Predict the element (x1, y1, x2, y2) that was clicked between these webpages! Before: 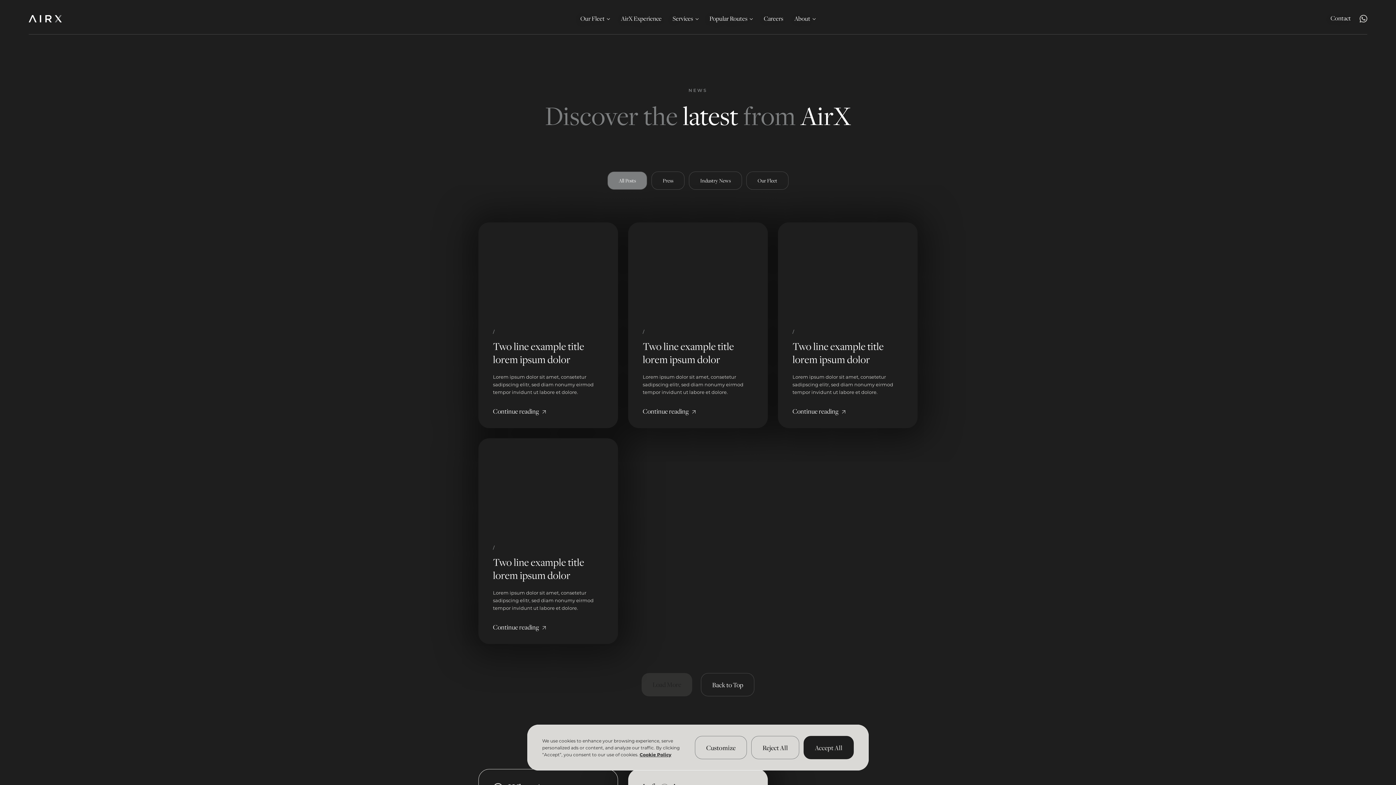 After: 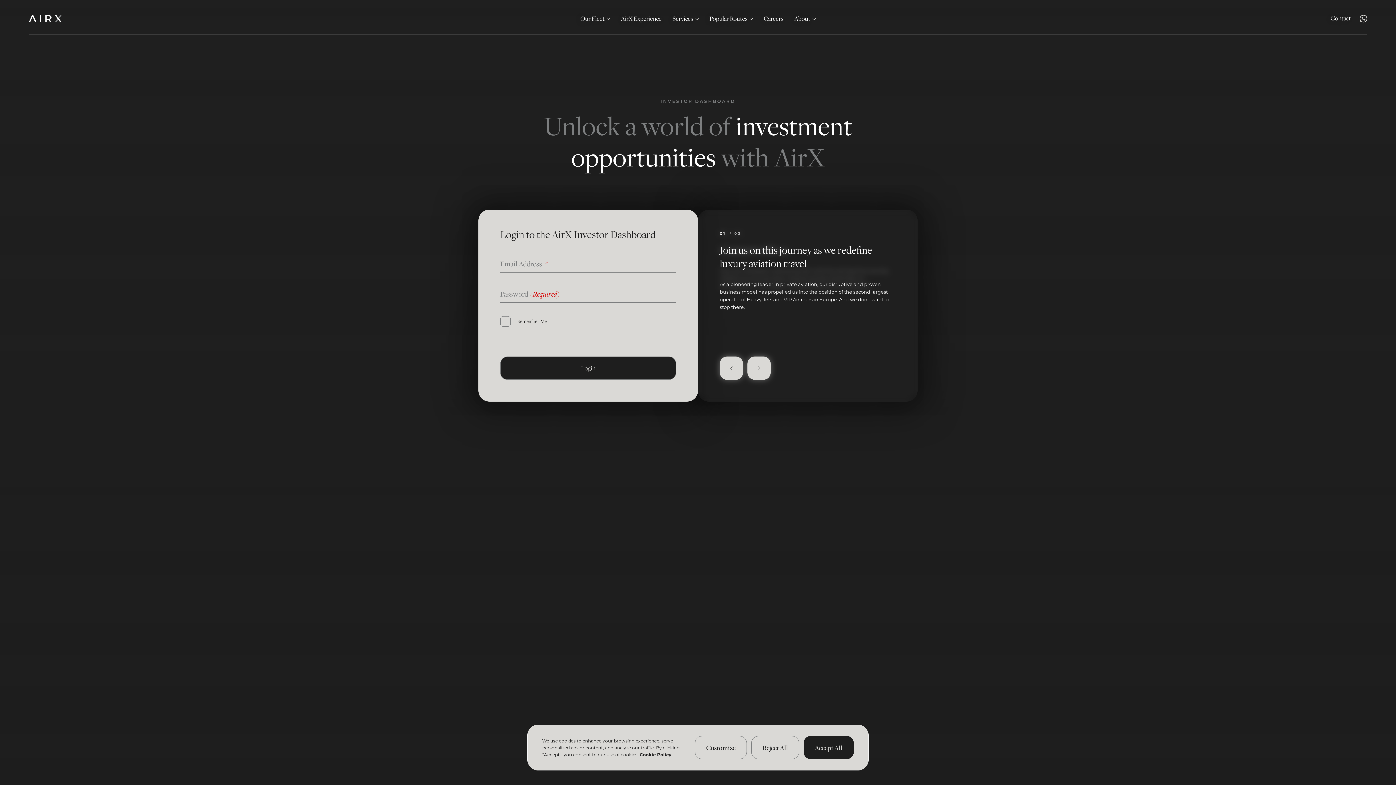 Action: bbox: (778, 222, 917, 428) label: /
Two line example title lorem ipsum dolor

Lorem ipsum dolor sit amet, consetetur sadipscing elitr, sed diam nonumy eirmod tempor invidunt ut labore et dolore.

Continue reading